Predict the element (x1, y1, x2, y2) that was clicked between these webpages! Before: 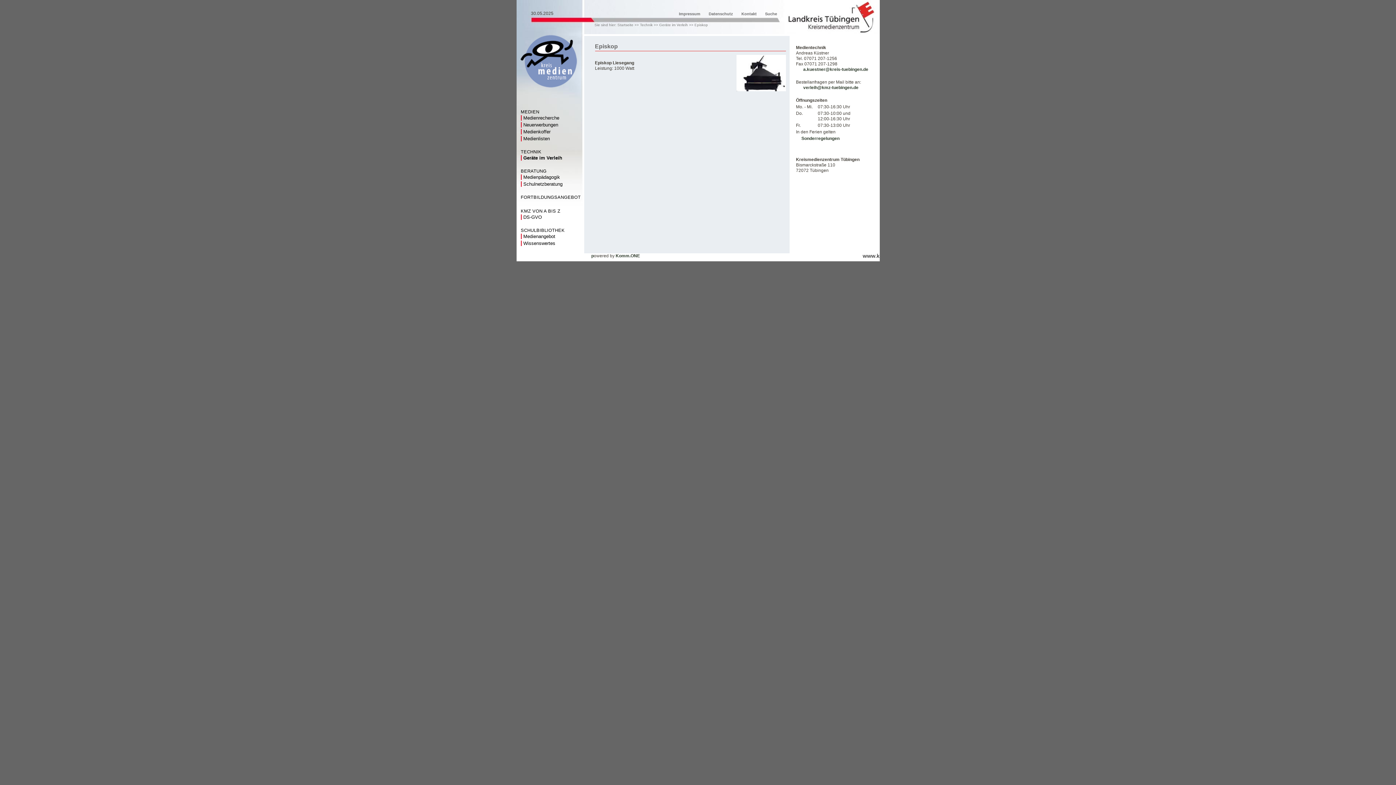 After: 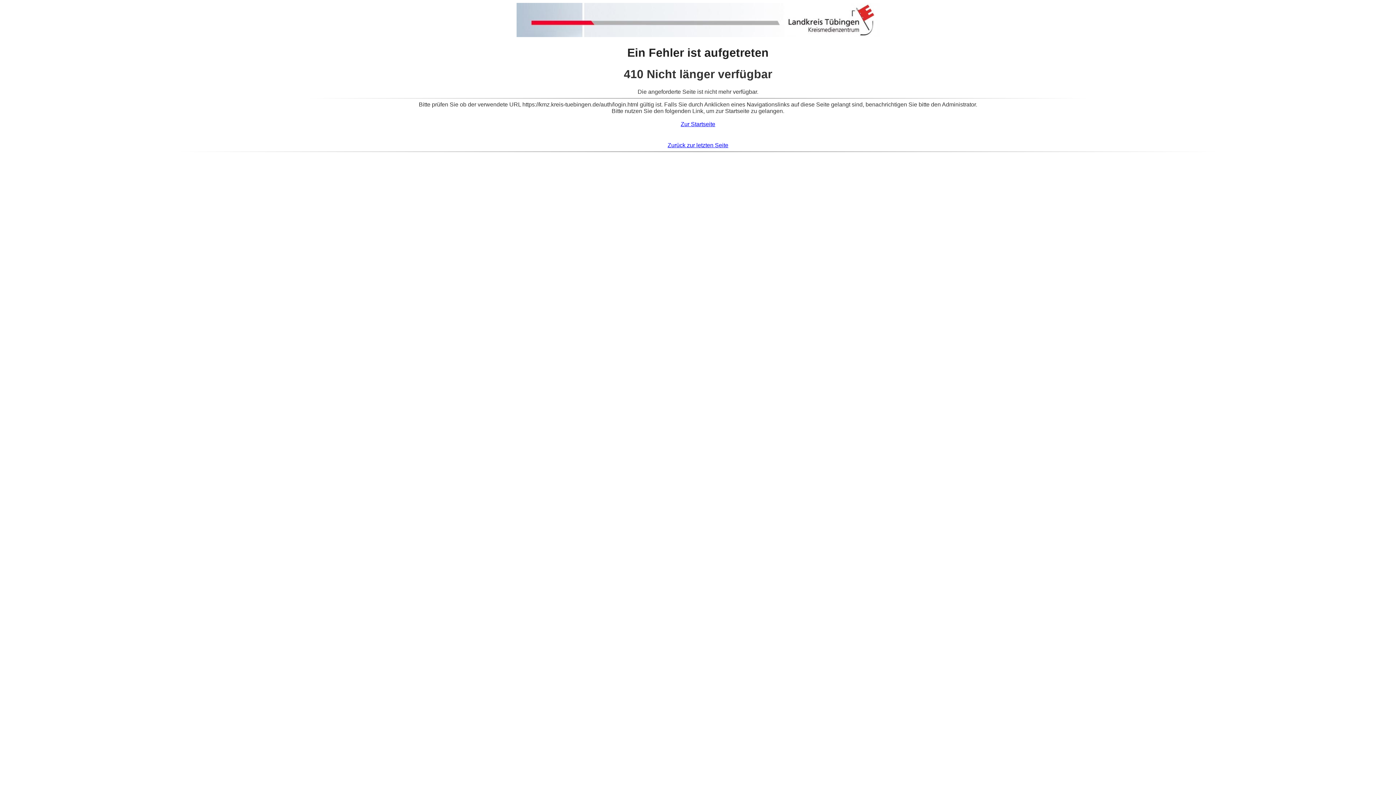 Action: label: Login bbox: (591, 253, 594, 258)